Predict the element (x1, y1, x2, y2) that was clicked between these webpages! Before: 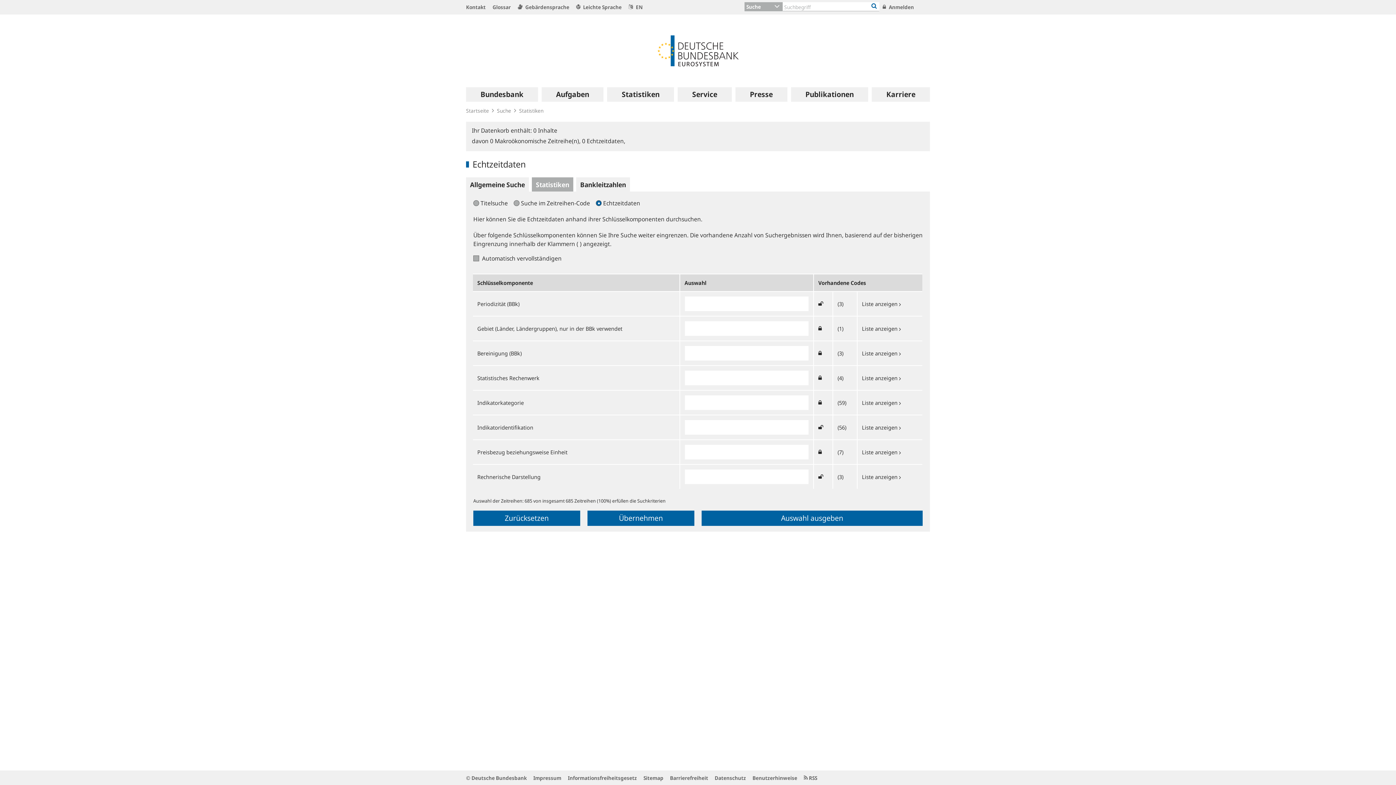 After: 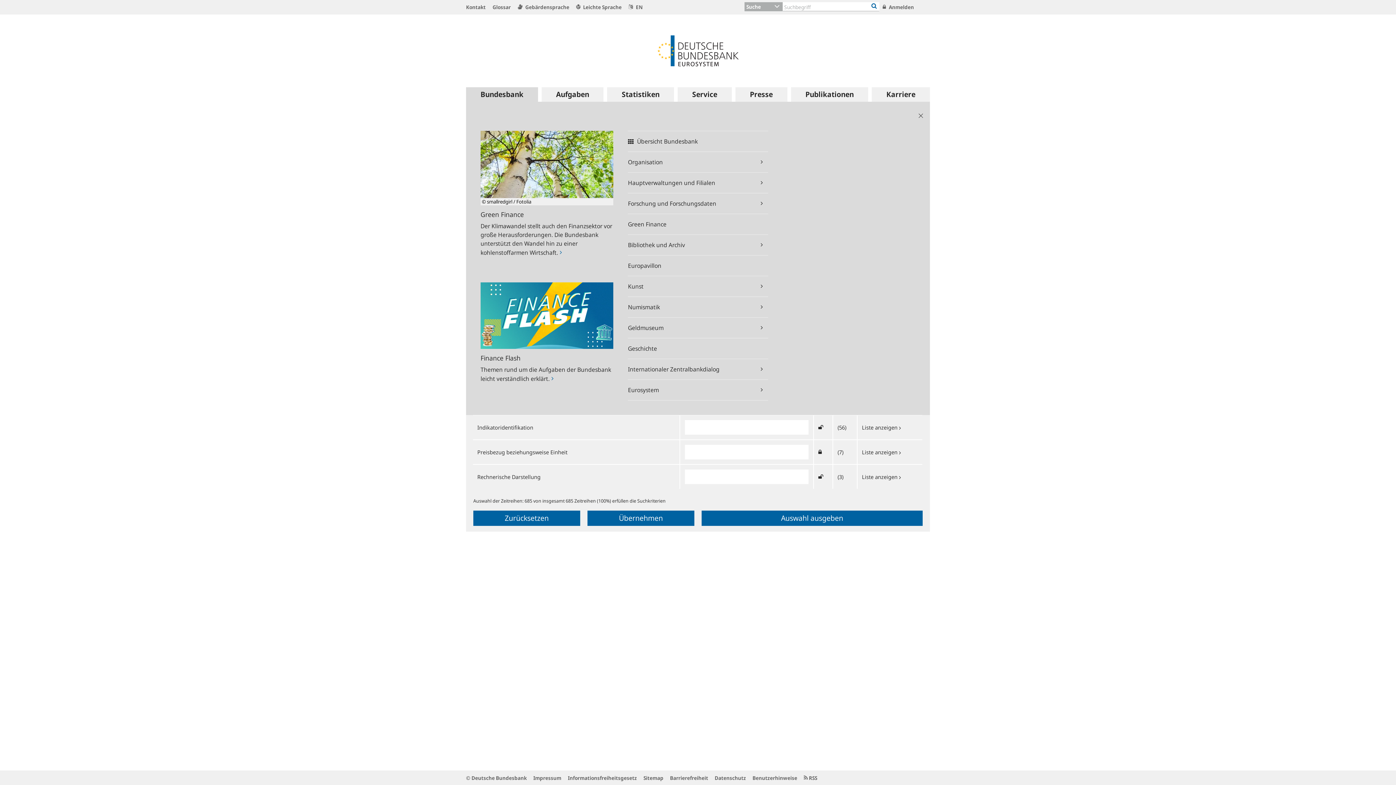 Action: bbox: (466, 87, 538, 101) label: Bundesbank